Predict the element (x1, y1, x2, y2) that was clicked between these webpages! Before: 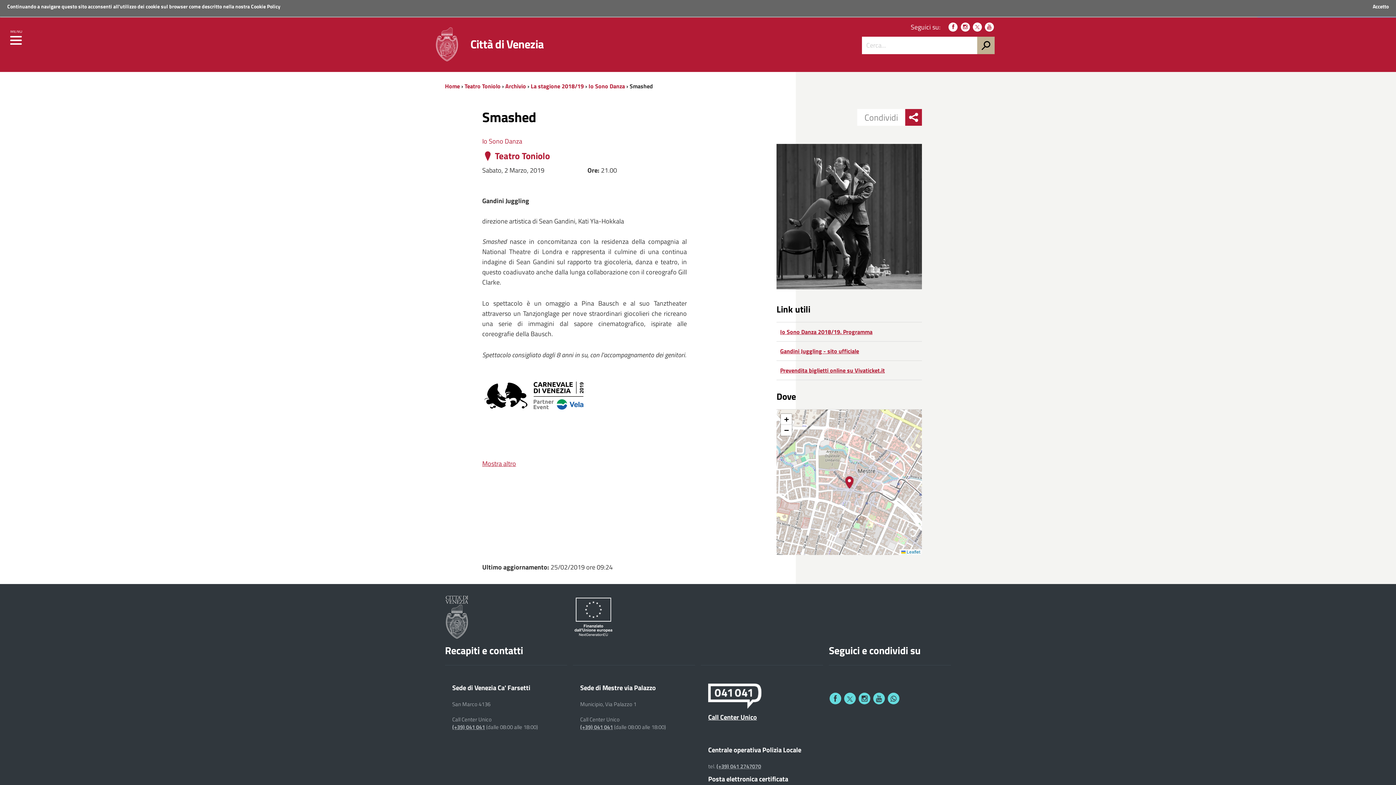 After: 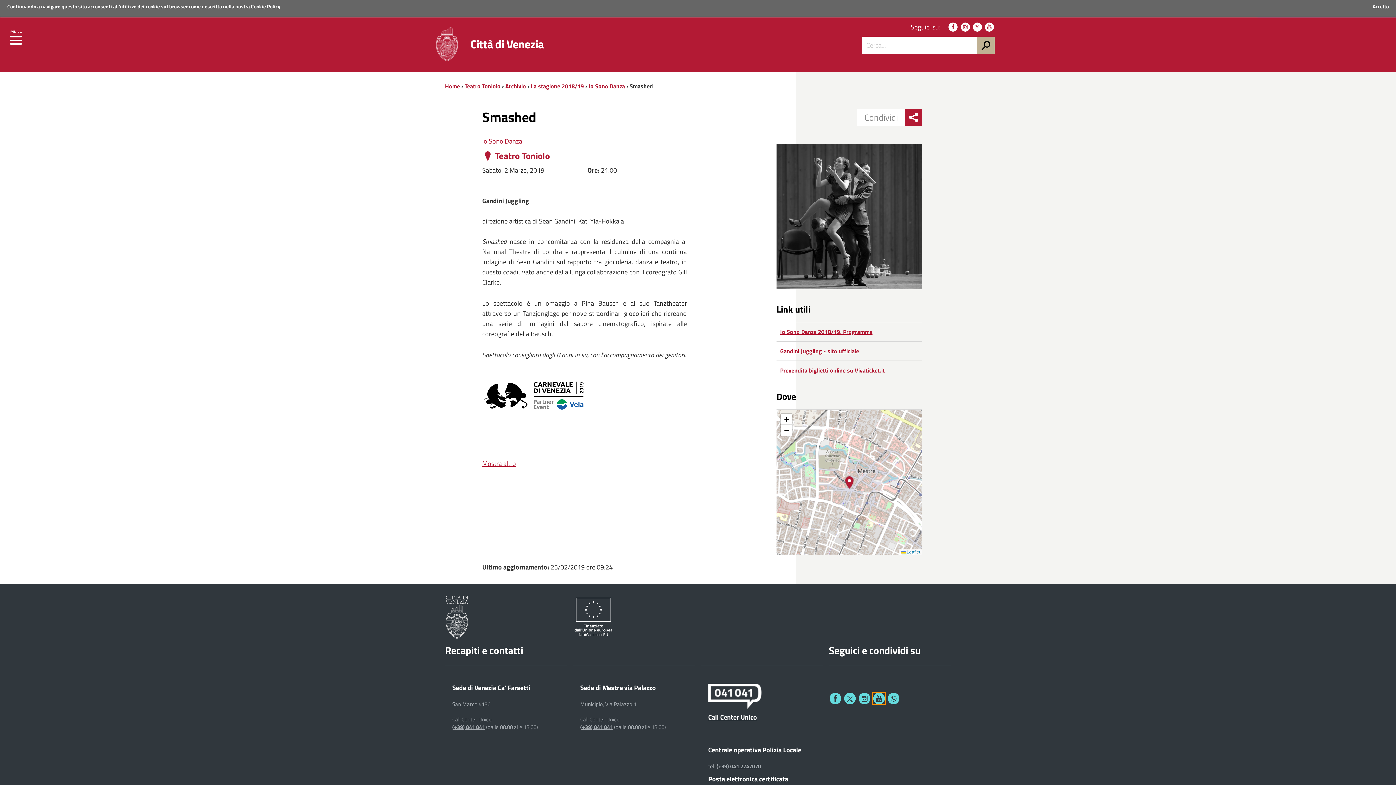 Action: bbox: (873, 693, 885, 704)